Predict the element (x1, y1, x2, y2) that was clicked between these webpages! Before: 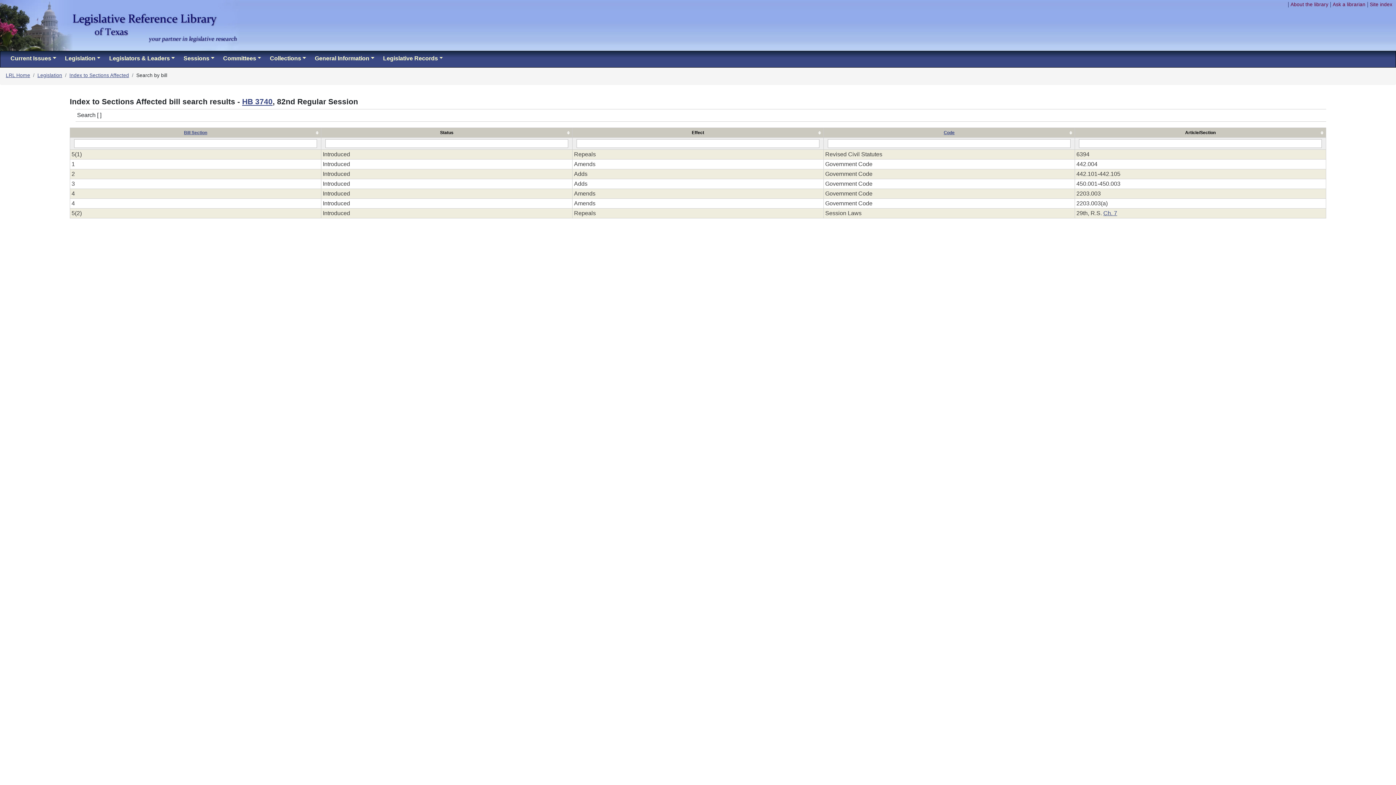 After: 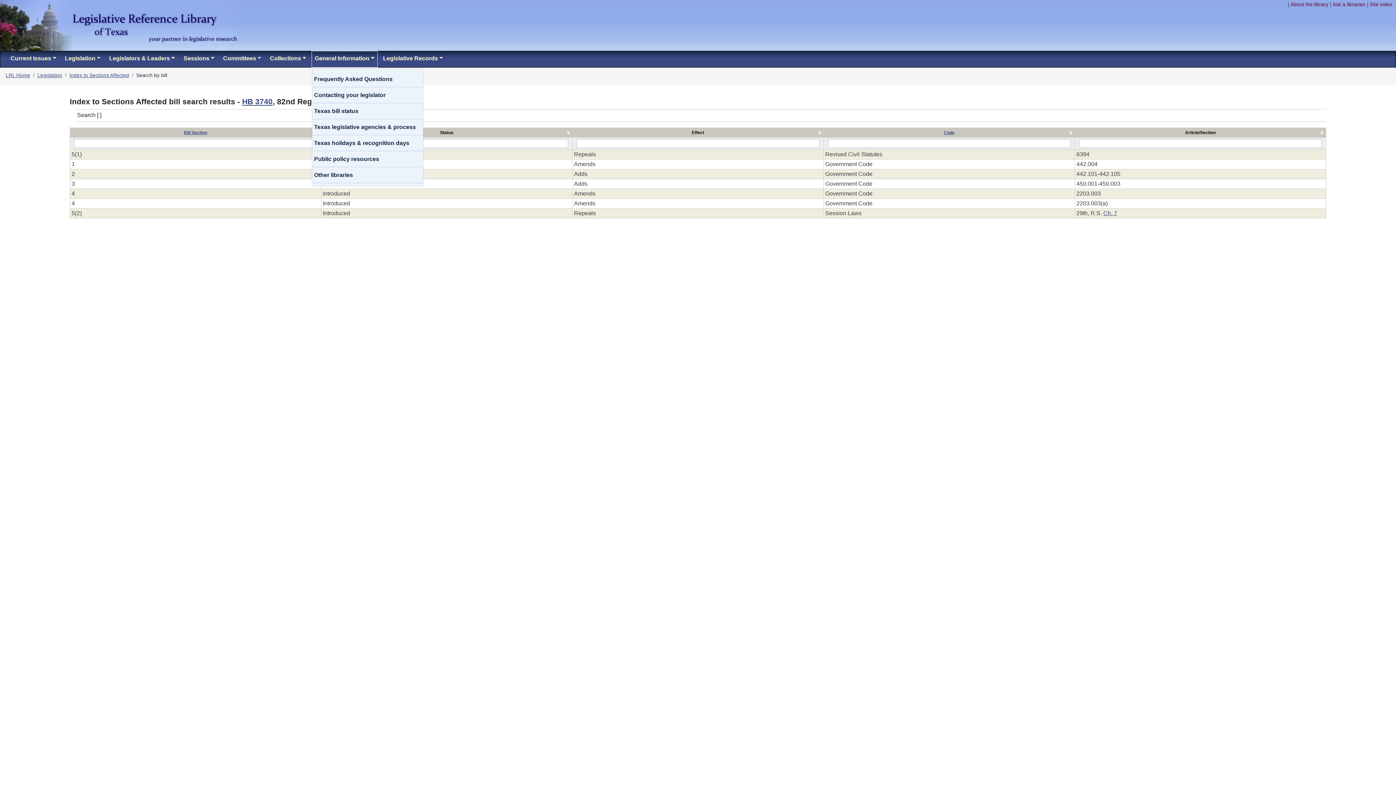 Action: bbox: (312, 51, 377, 67) label: General Information